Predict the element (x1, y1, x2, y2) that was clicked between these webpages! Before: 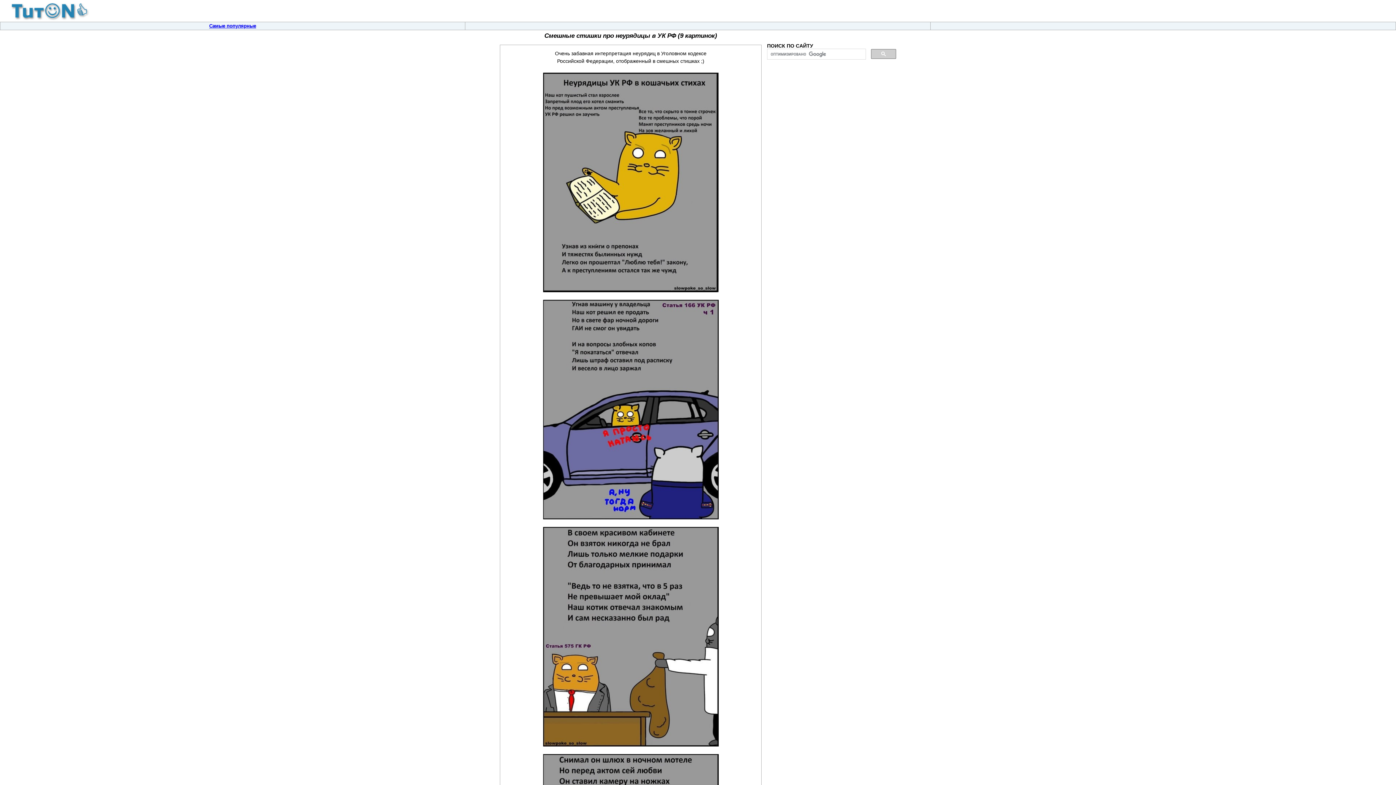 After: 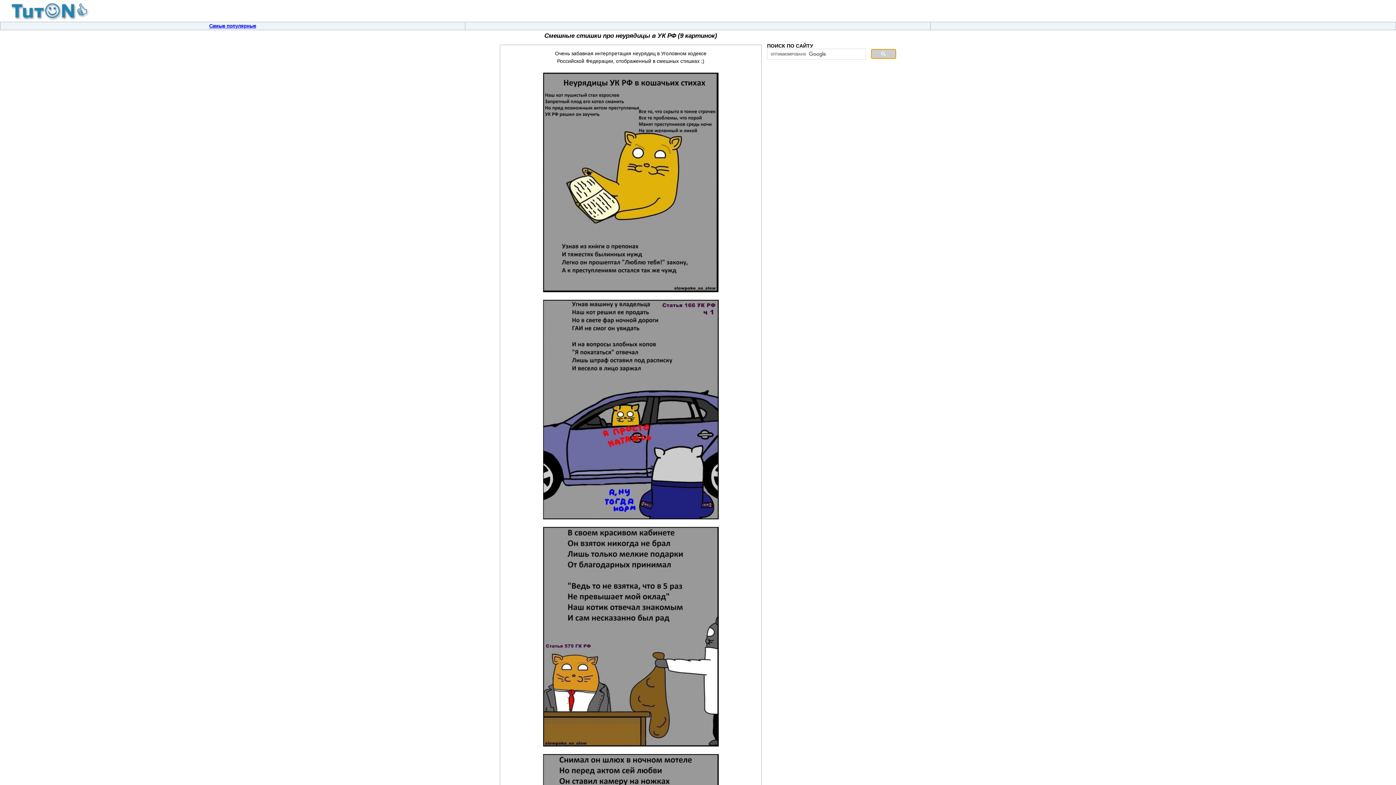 Action: bbox: (871, 49, 896, 58)